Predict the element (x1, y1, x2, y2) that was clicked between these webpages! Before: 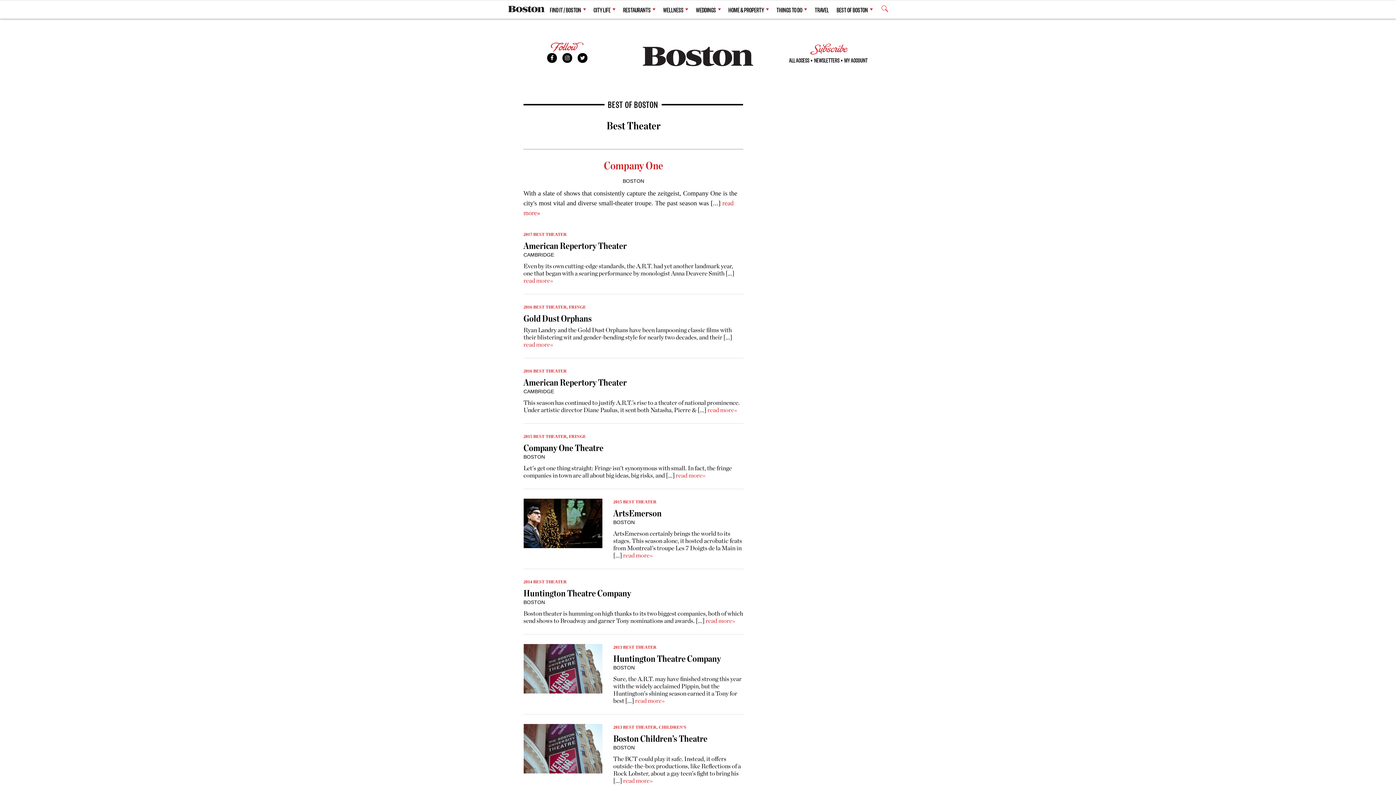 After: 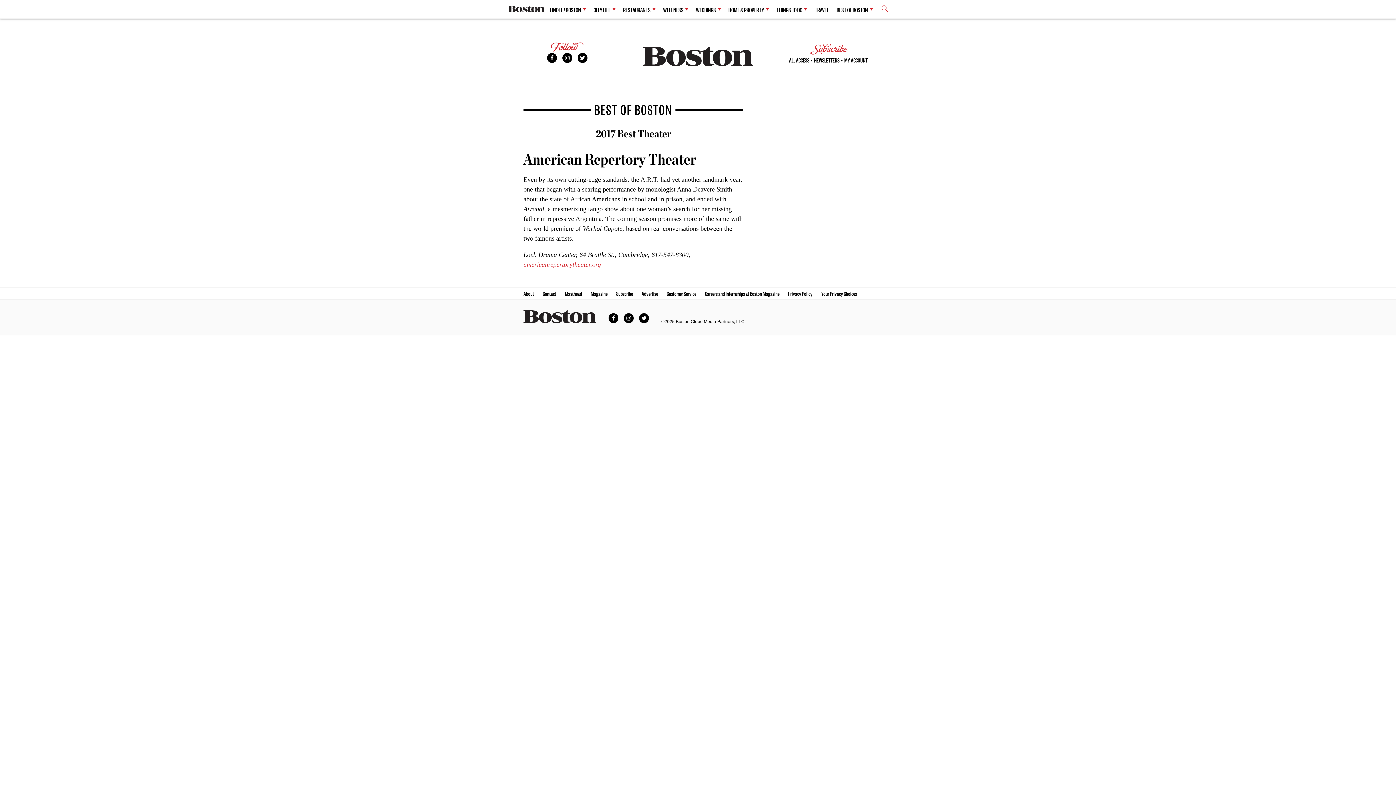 Action: label: read more» bbox: (523, 276, 553, 284)